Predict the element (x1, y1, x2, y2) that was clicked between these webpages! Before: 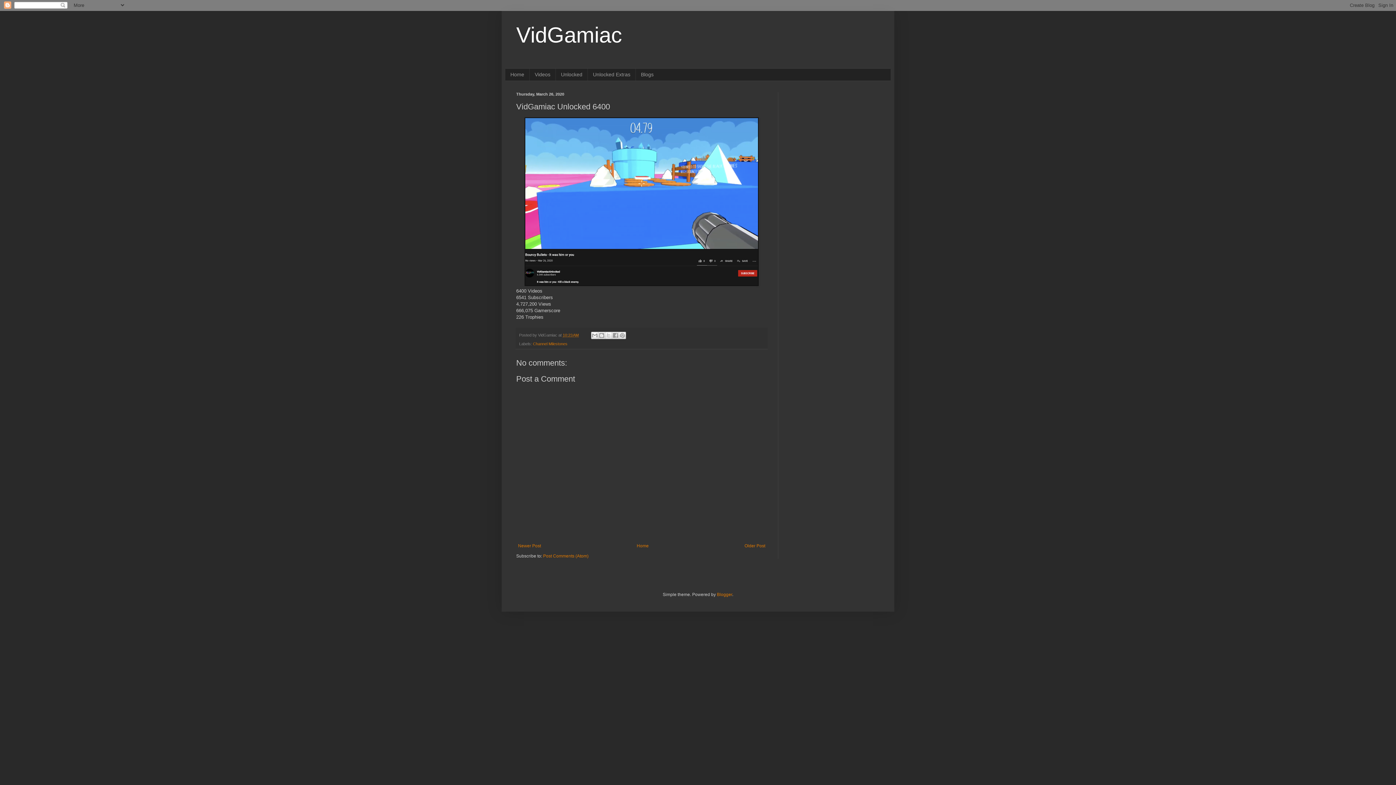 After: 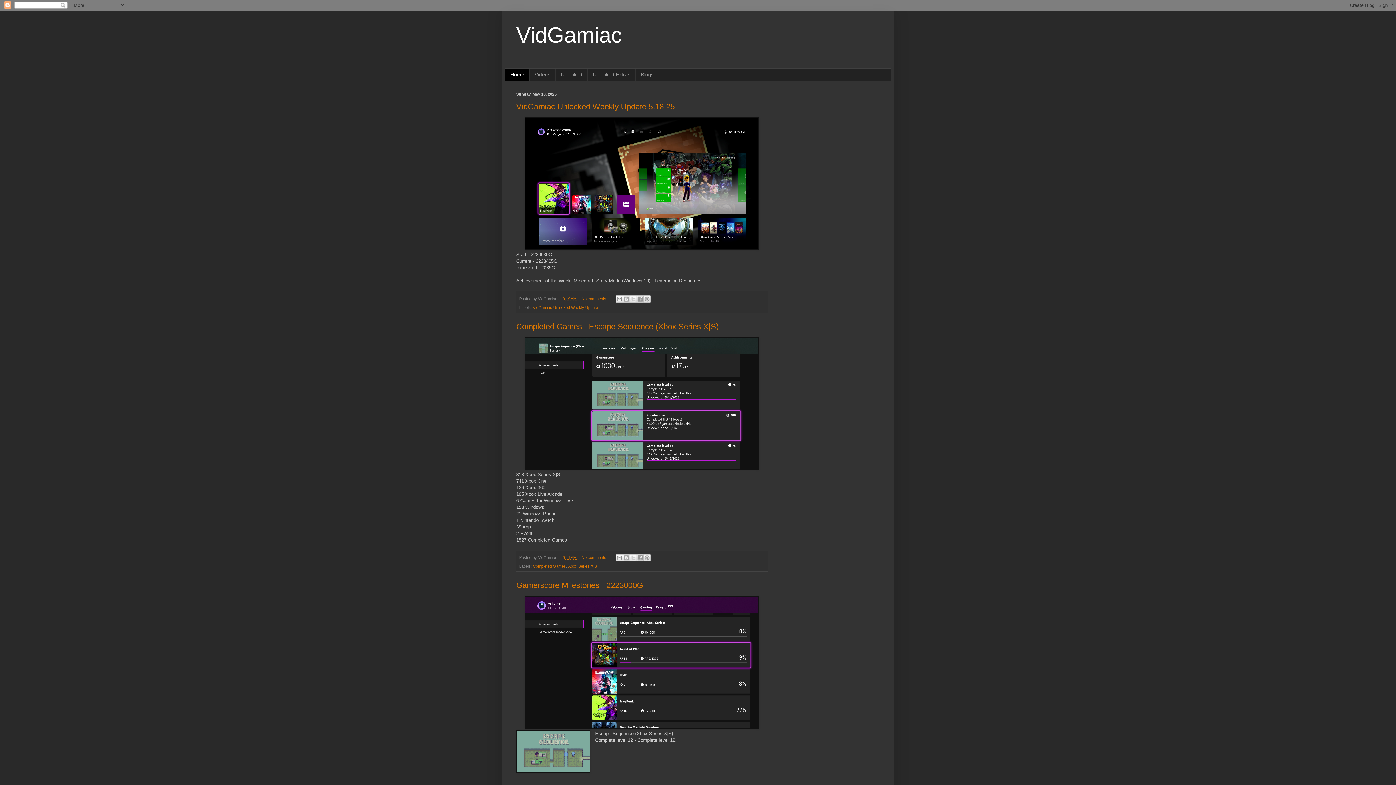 Action: label: Home bbox: (505, 68, 529, 80)